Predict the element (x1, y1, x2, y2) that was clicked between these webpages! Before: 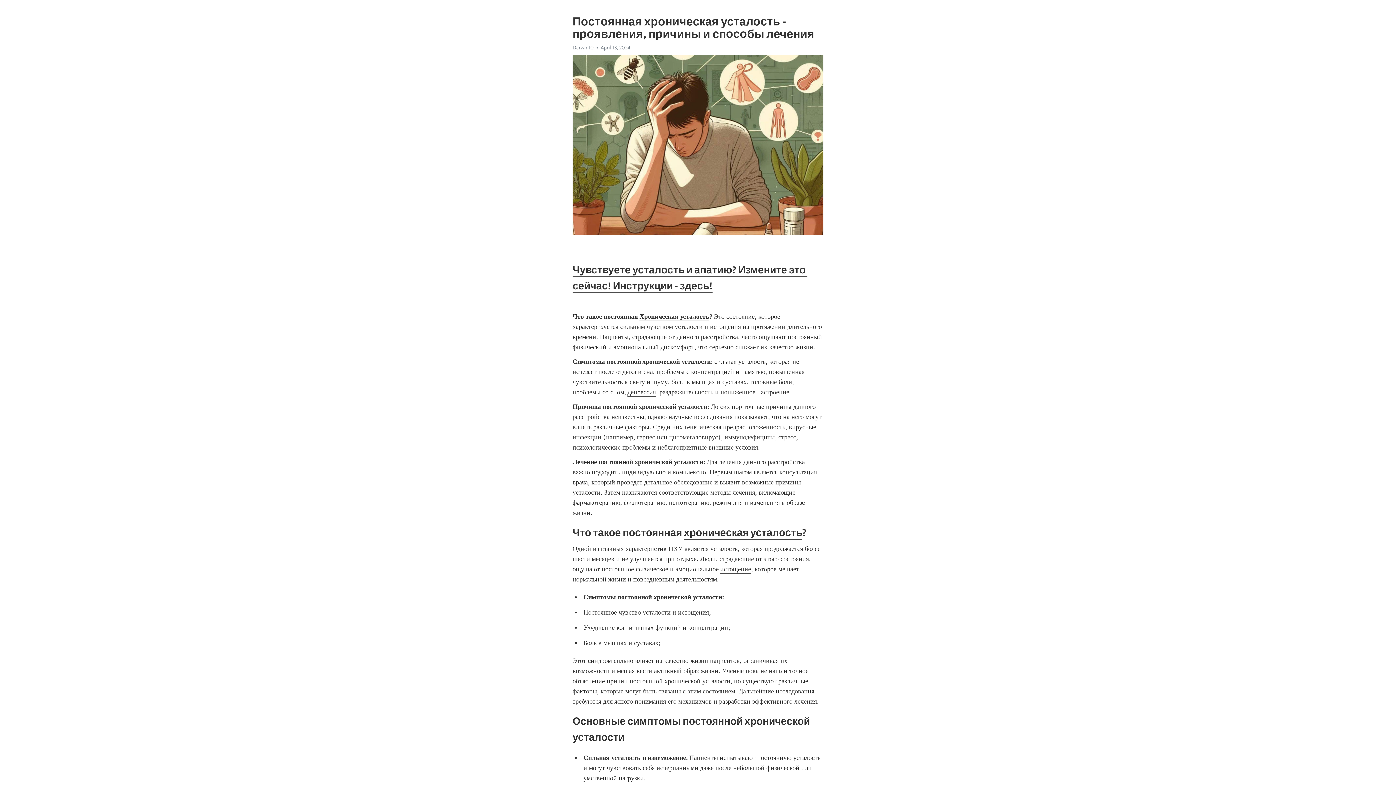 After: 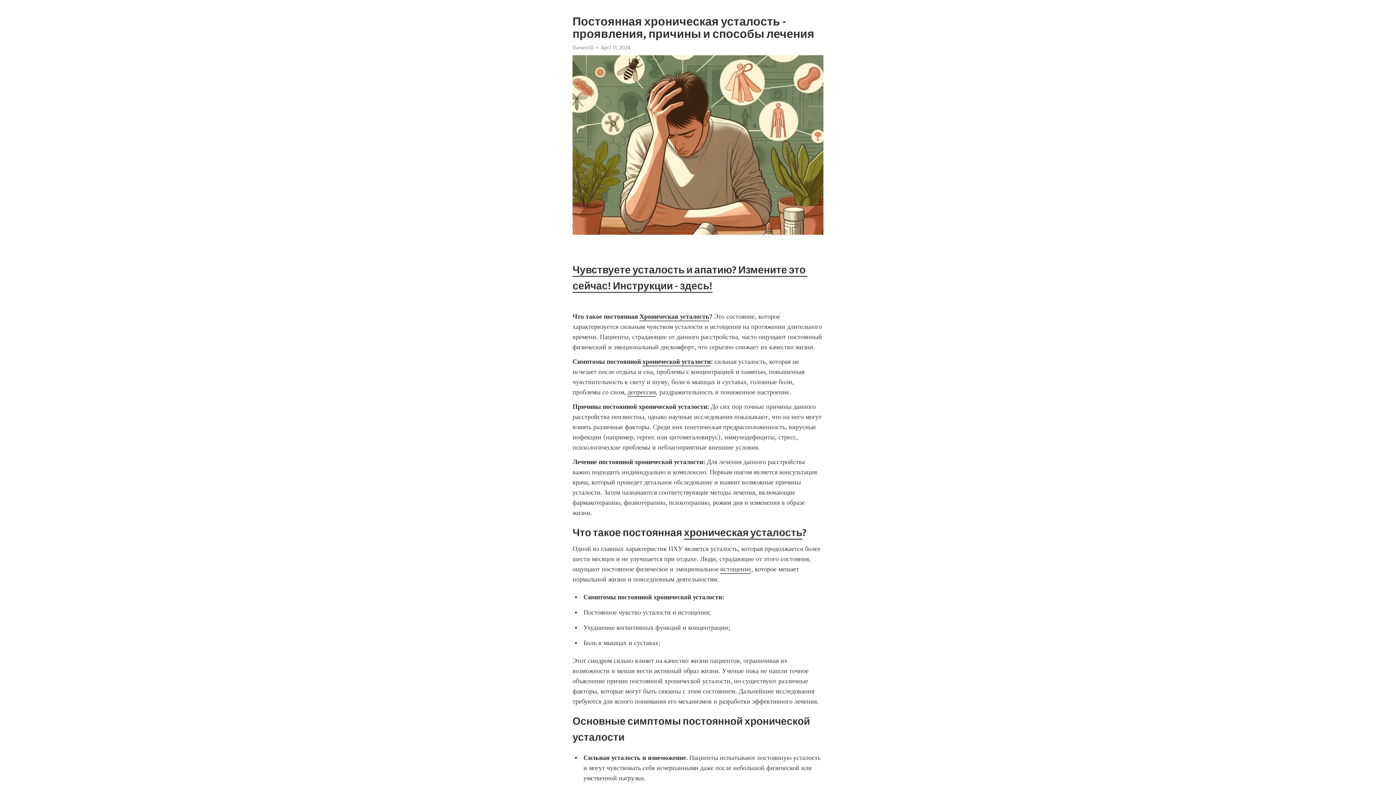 Action: label: истощение bbox: (720, 565, 751, 574)